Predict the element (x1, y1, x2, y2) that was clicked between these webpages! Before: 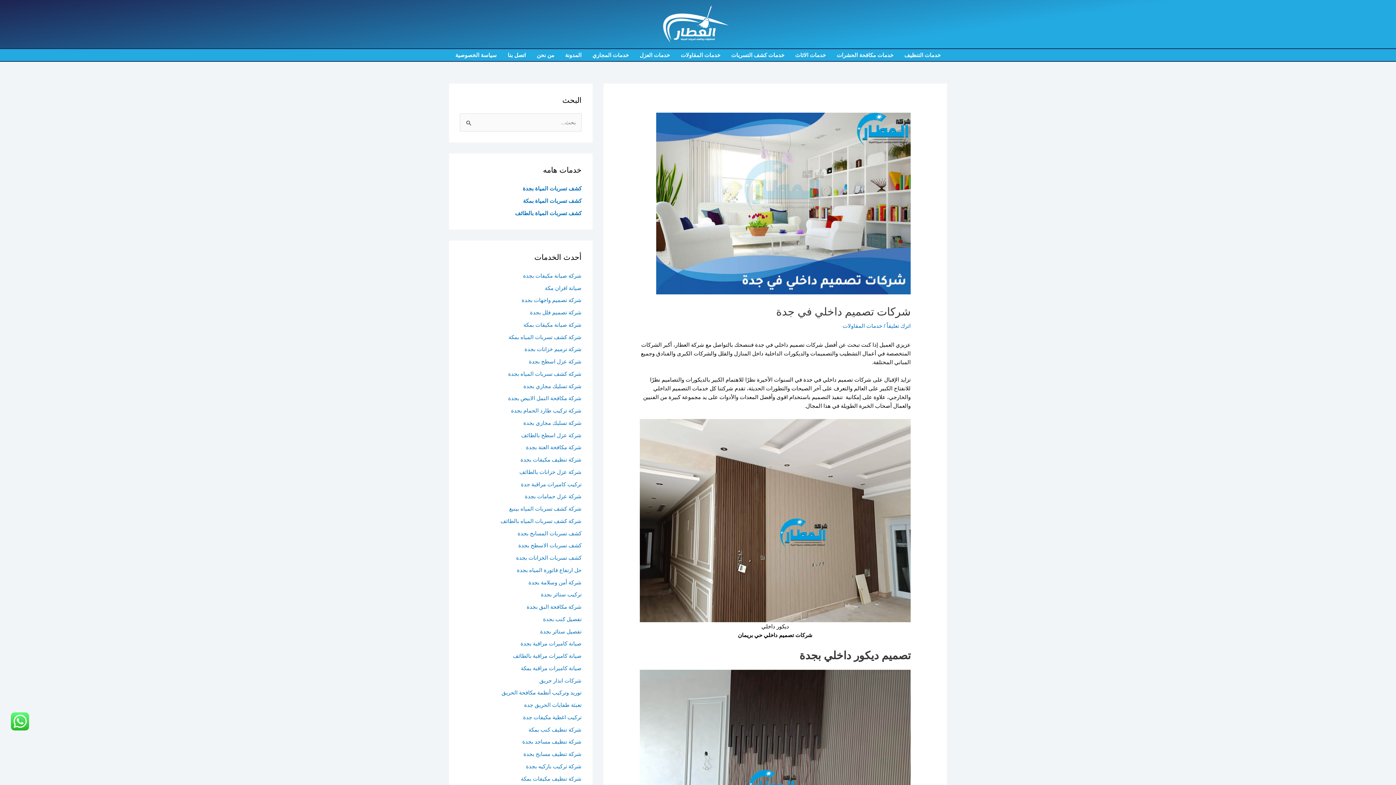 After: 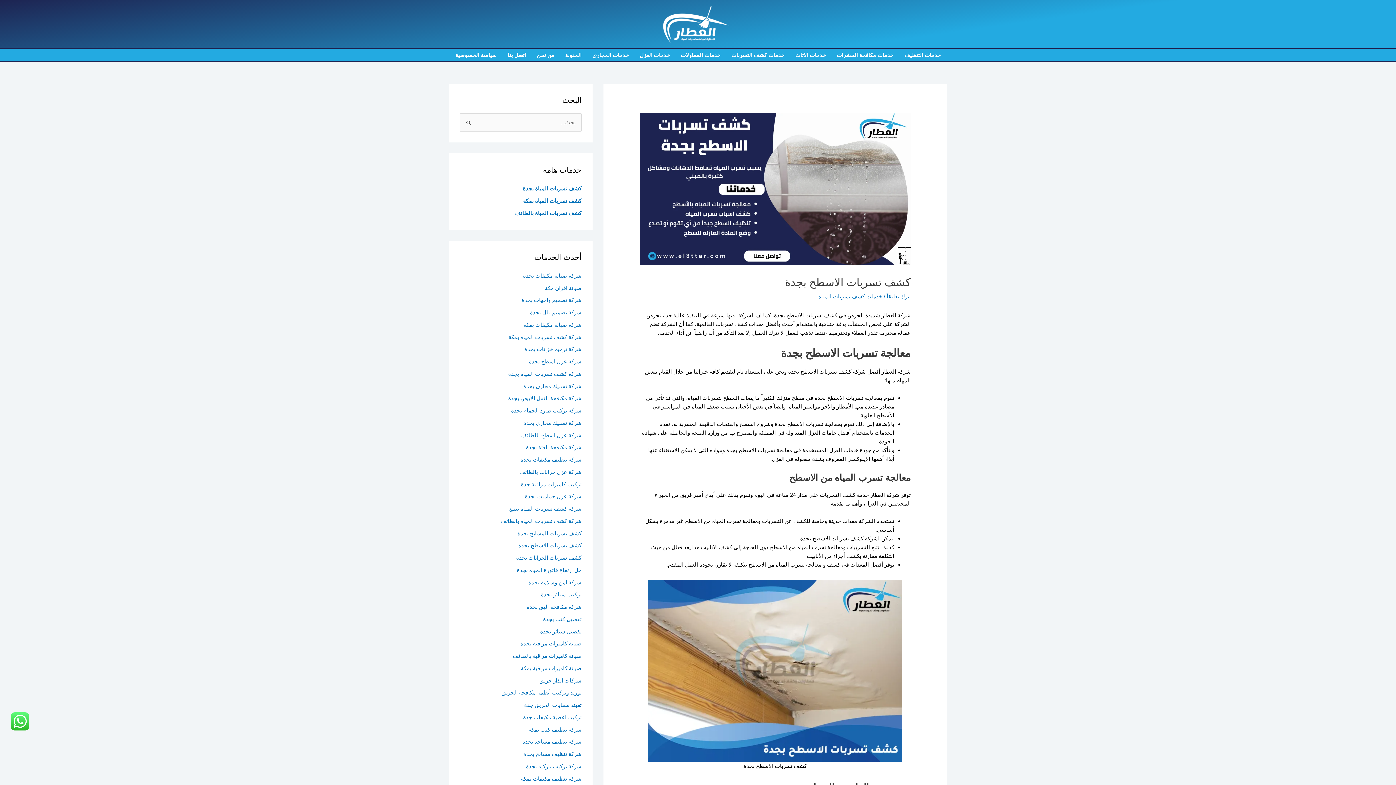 Action: label: كشف تسربات الاسطح بجدة bbox: (518, 542, 581, 548)